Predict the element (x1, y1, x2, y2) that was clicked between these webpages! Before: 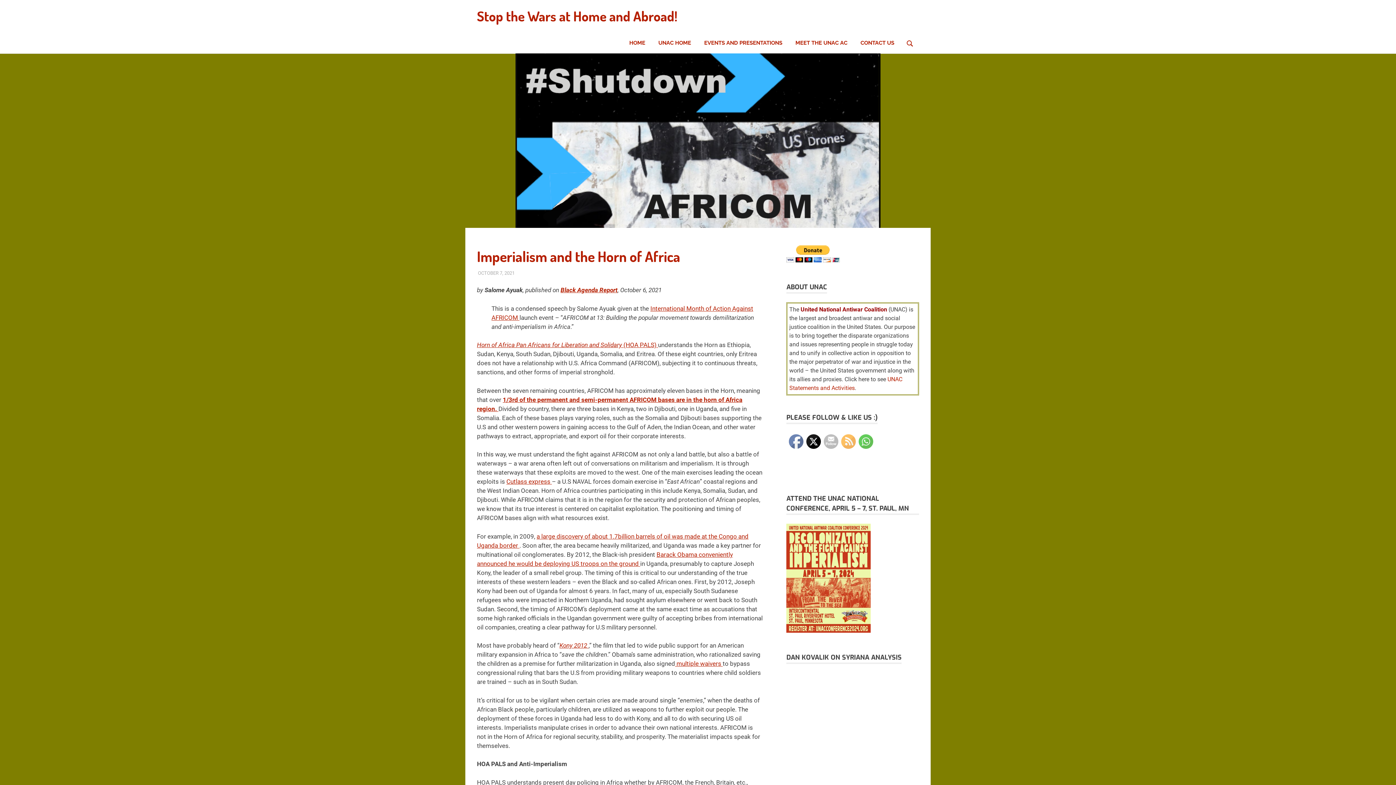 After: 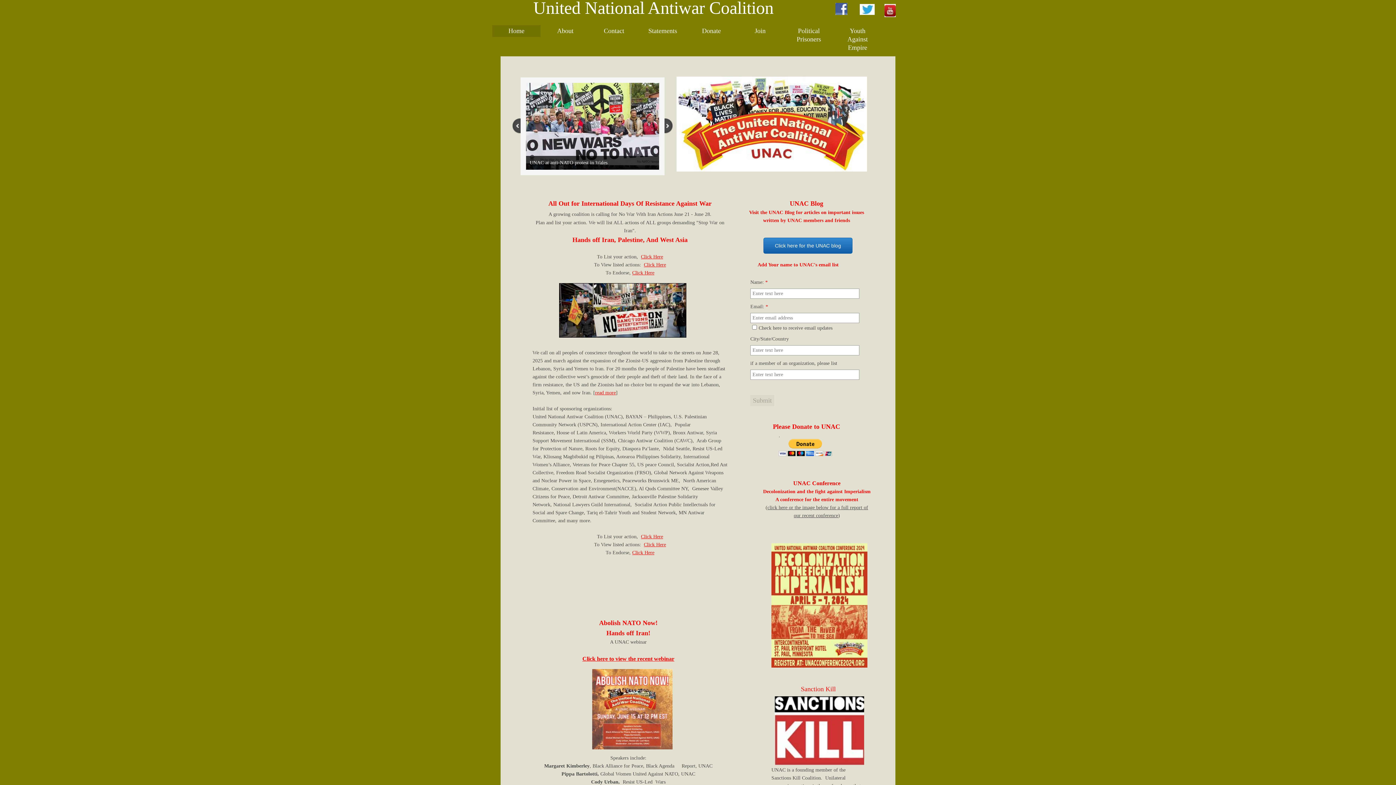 Action: bbox: (652, 32, 697, 53) label: UNAC HOME